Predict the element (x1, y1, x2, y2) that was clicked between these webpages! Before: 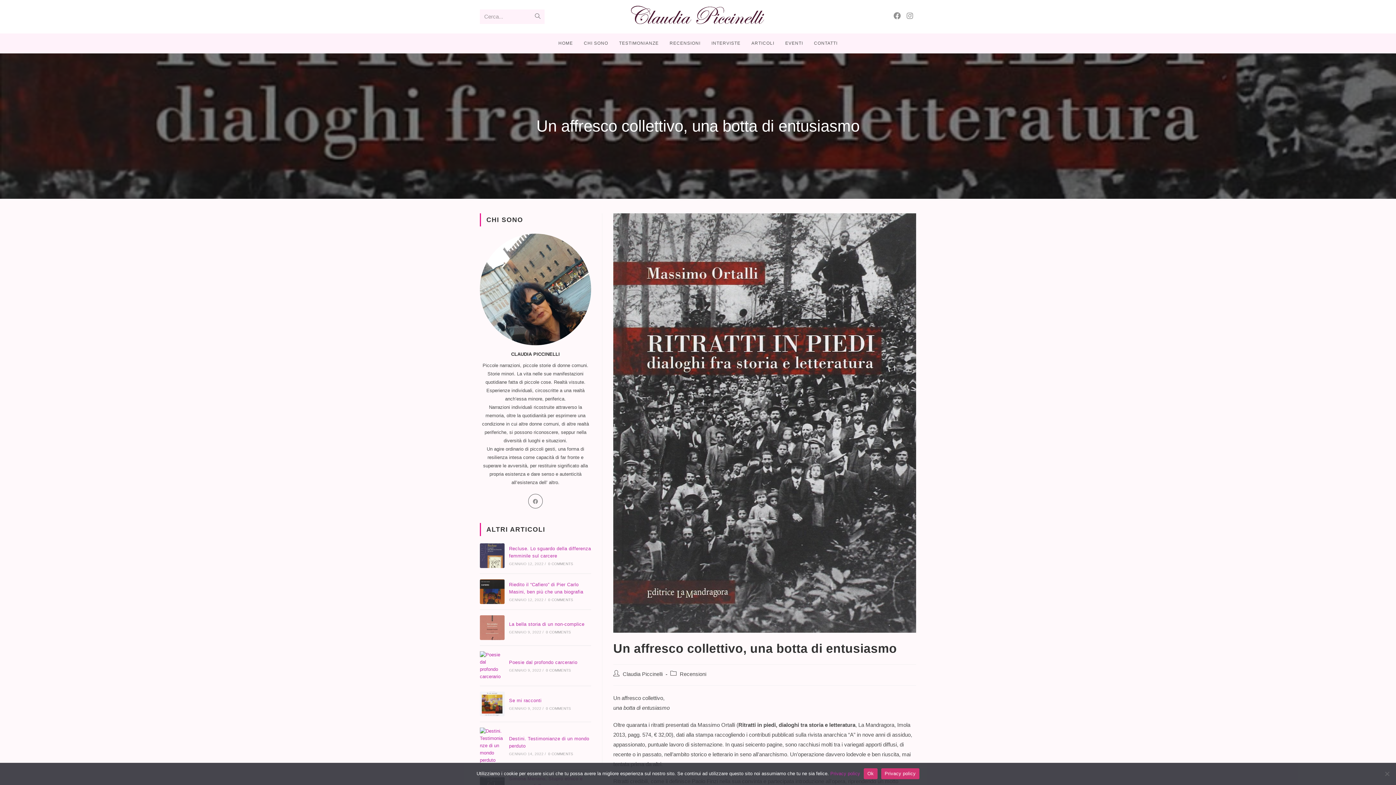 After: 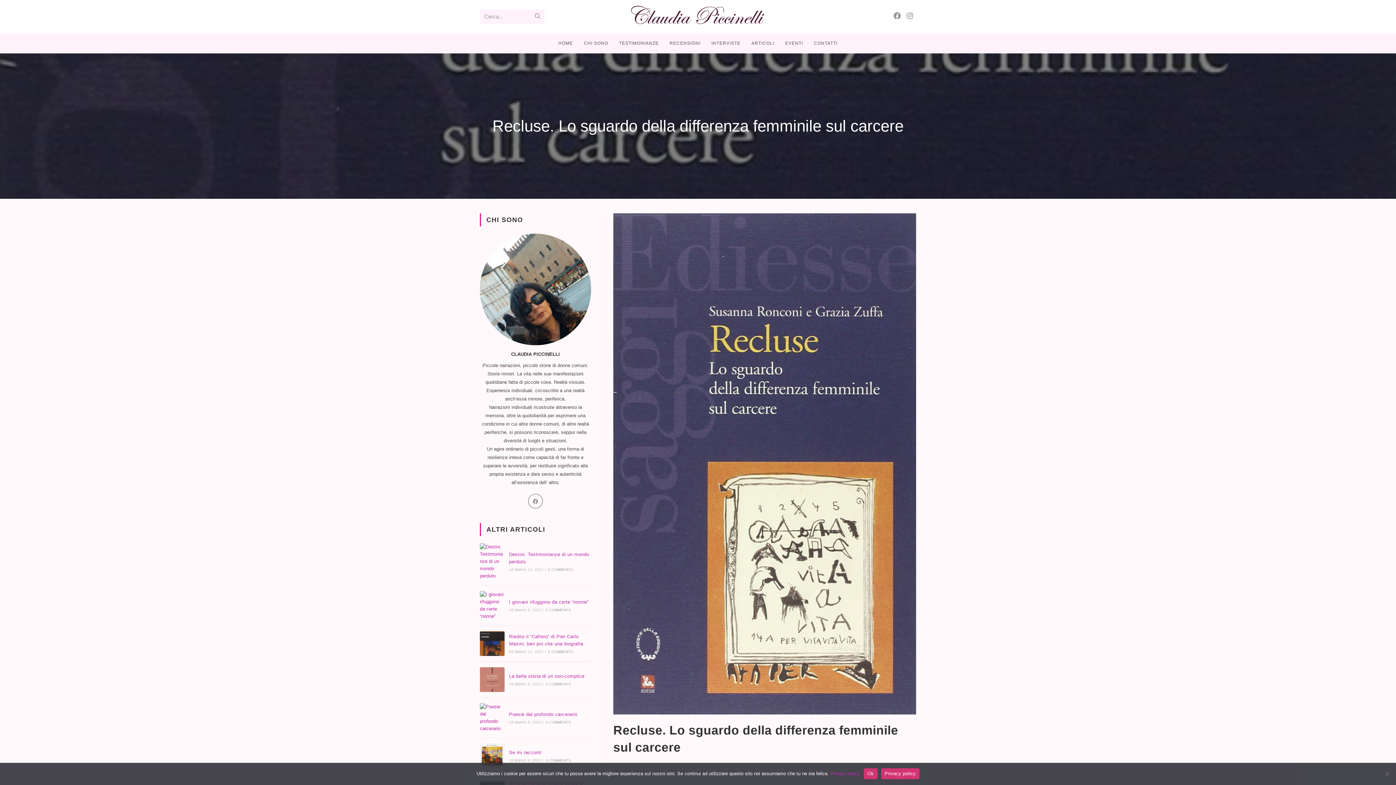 Action: bbox: (480, 543, 504, 568)